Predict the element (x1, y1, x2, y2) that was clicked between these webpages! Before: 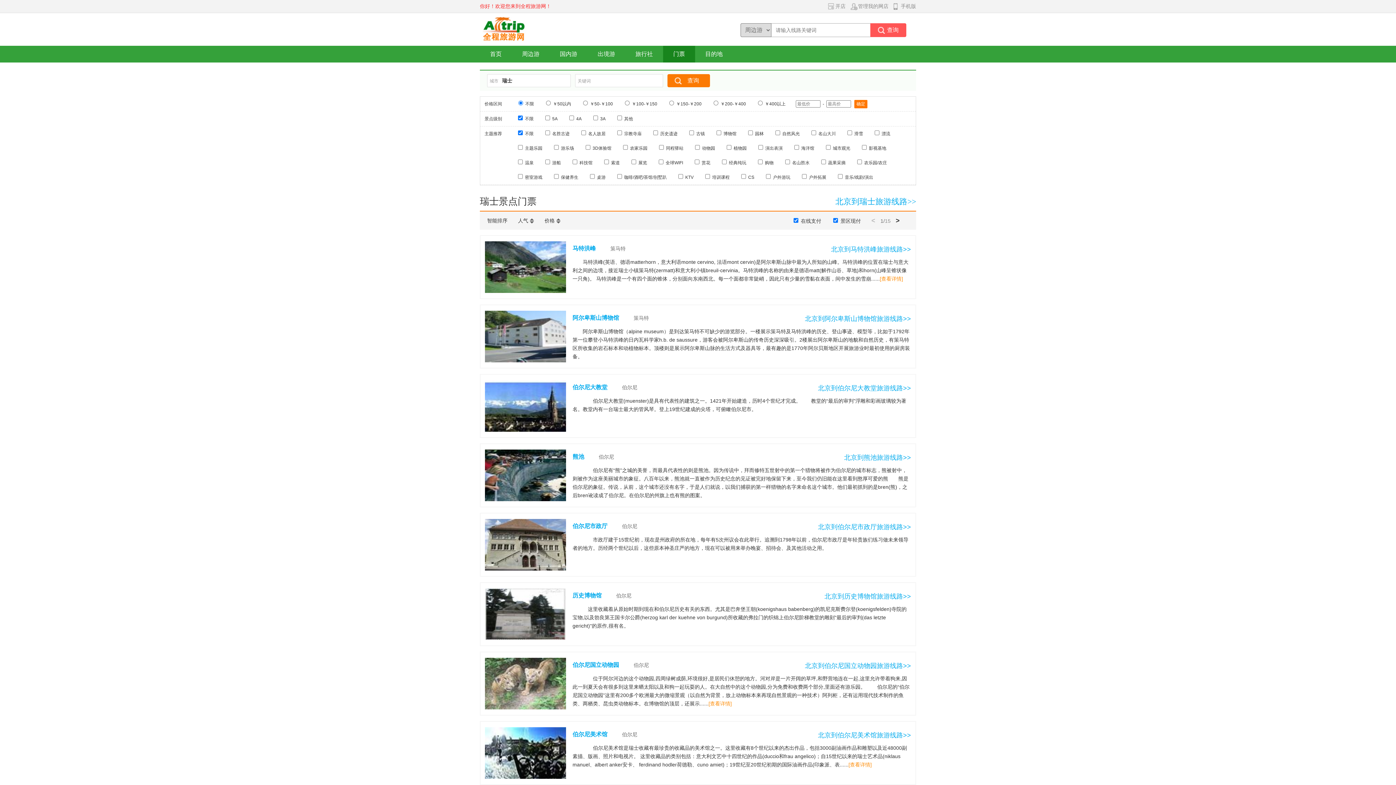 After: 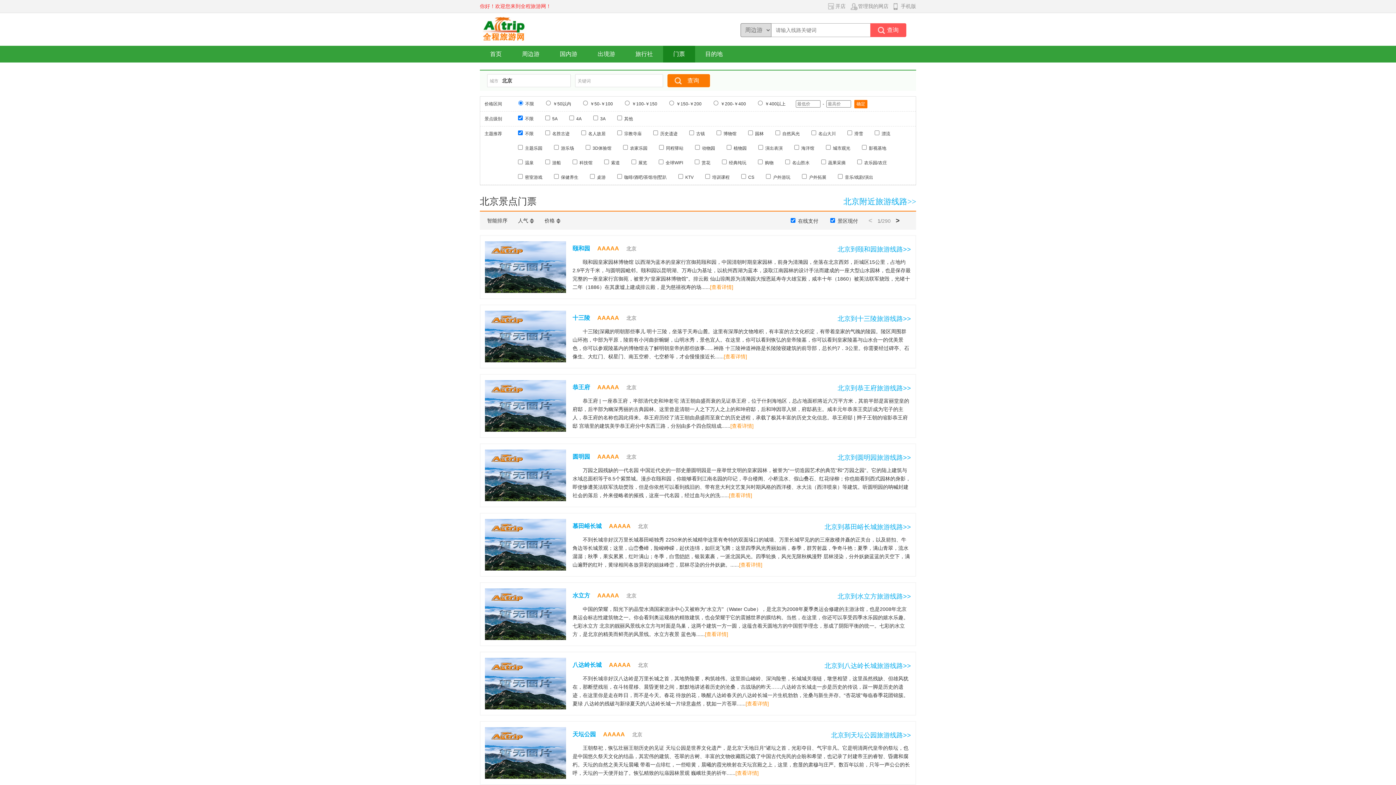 Action: bbox: (673, 50, 685, 57) label: 门票